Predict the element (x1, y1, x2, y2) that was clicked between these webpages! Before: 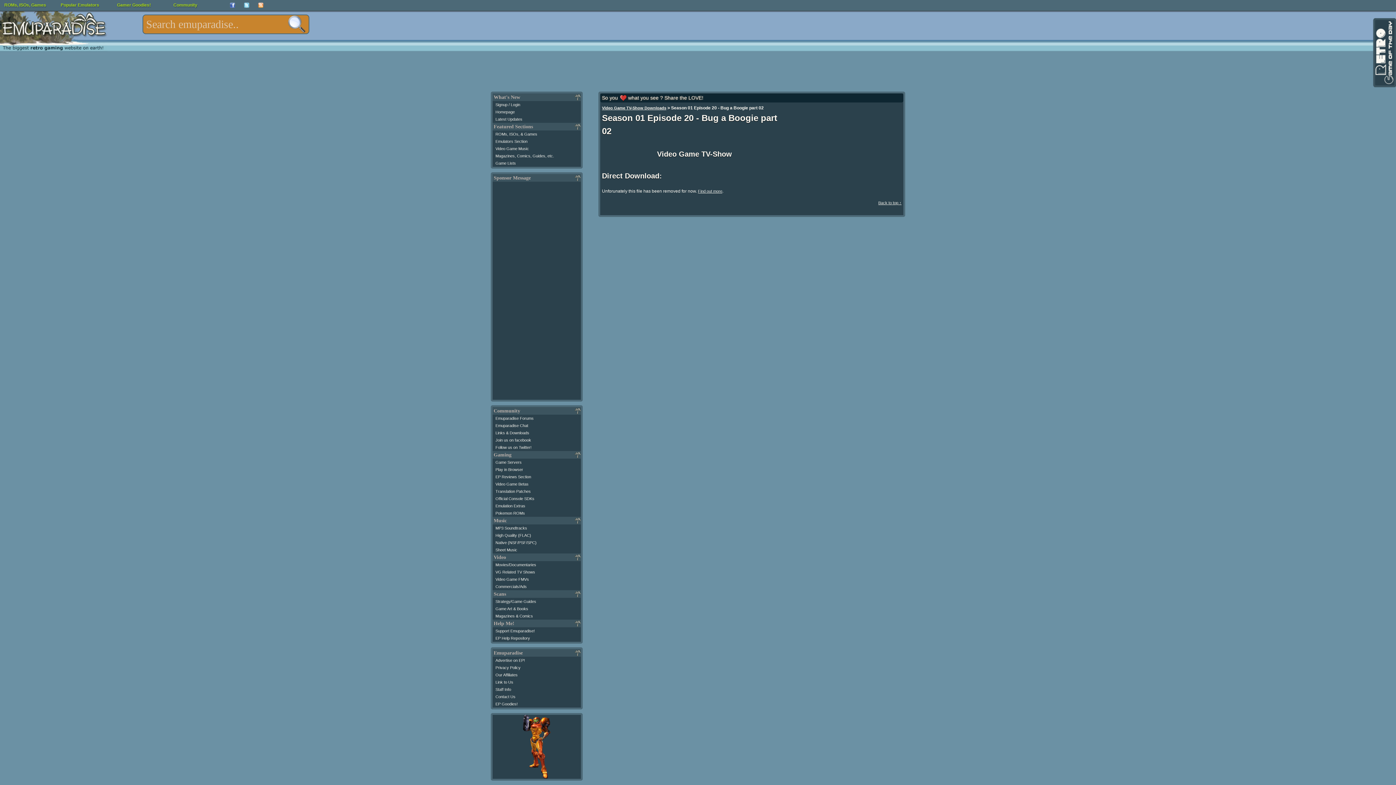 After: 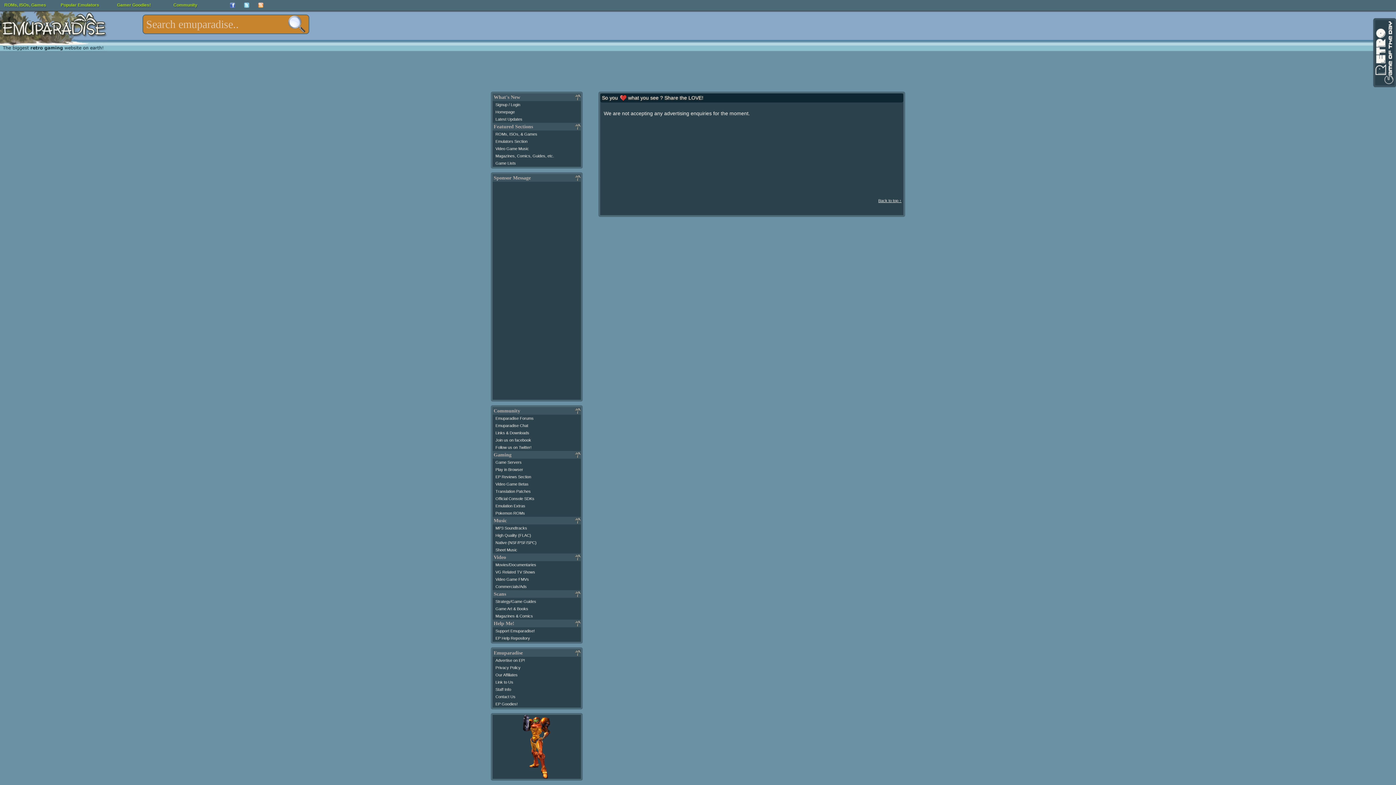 Action: bbox: (495, 658, 525, 662) label: Advertise on EP!